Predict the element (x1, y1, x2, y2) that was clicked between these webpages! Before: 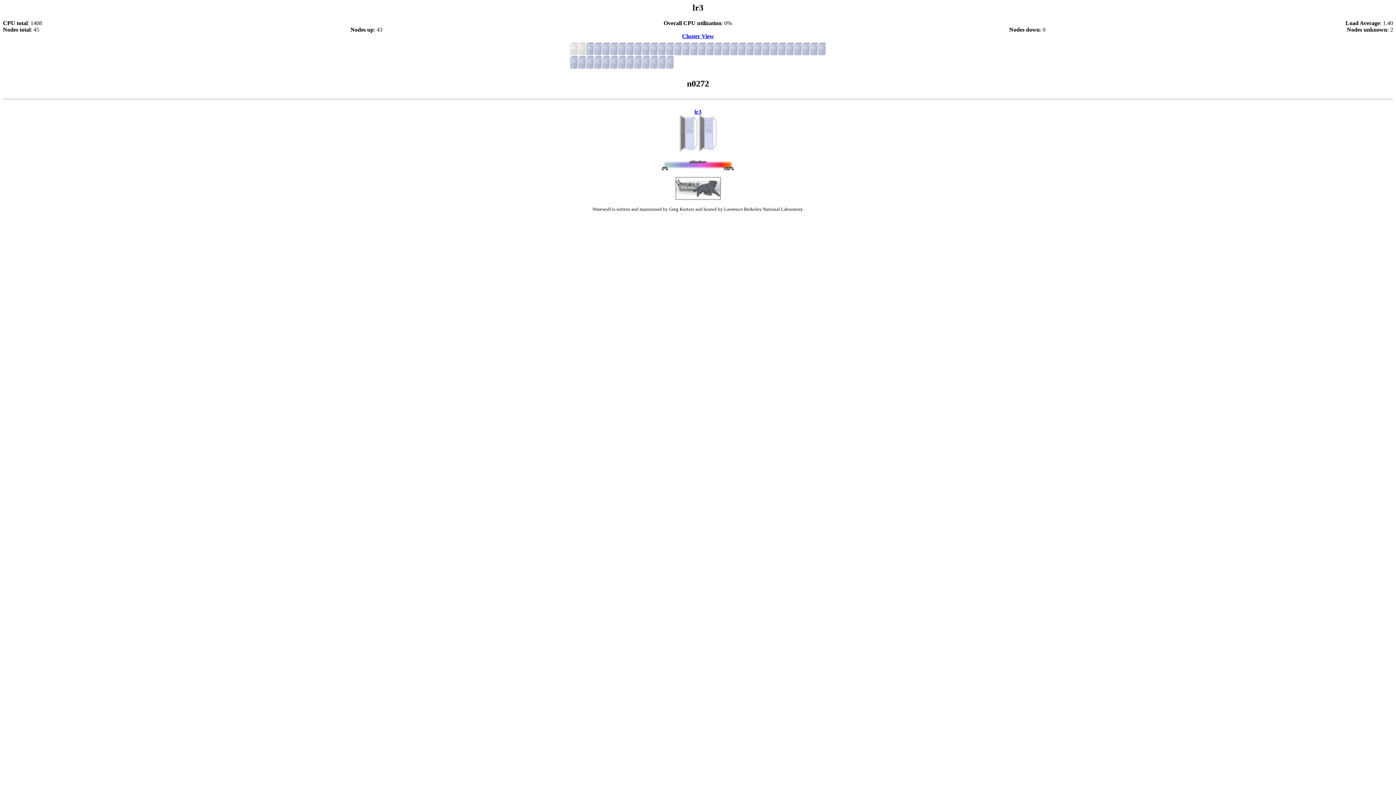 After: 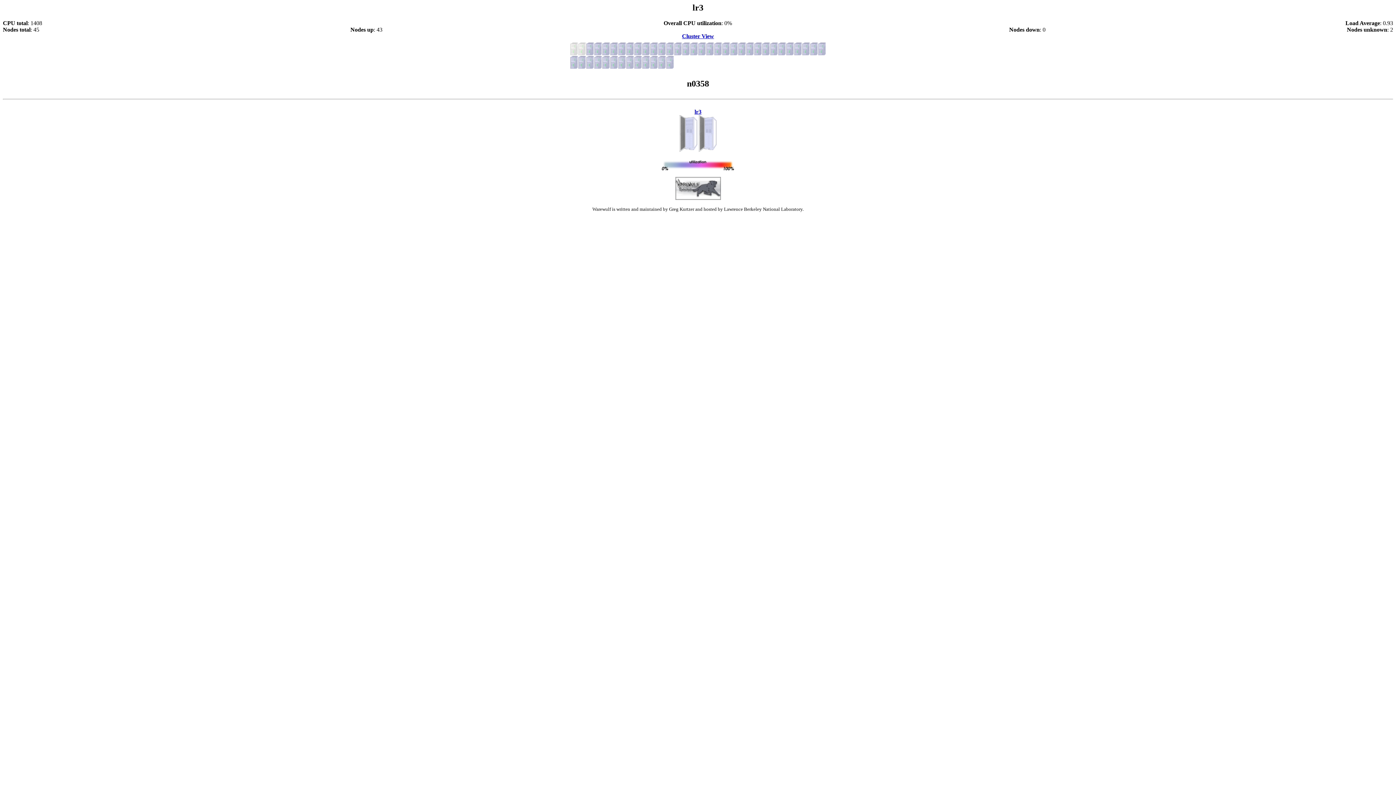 Action: bbox: (610, 50, 618, 56)